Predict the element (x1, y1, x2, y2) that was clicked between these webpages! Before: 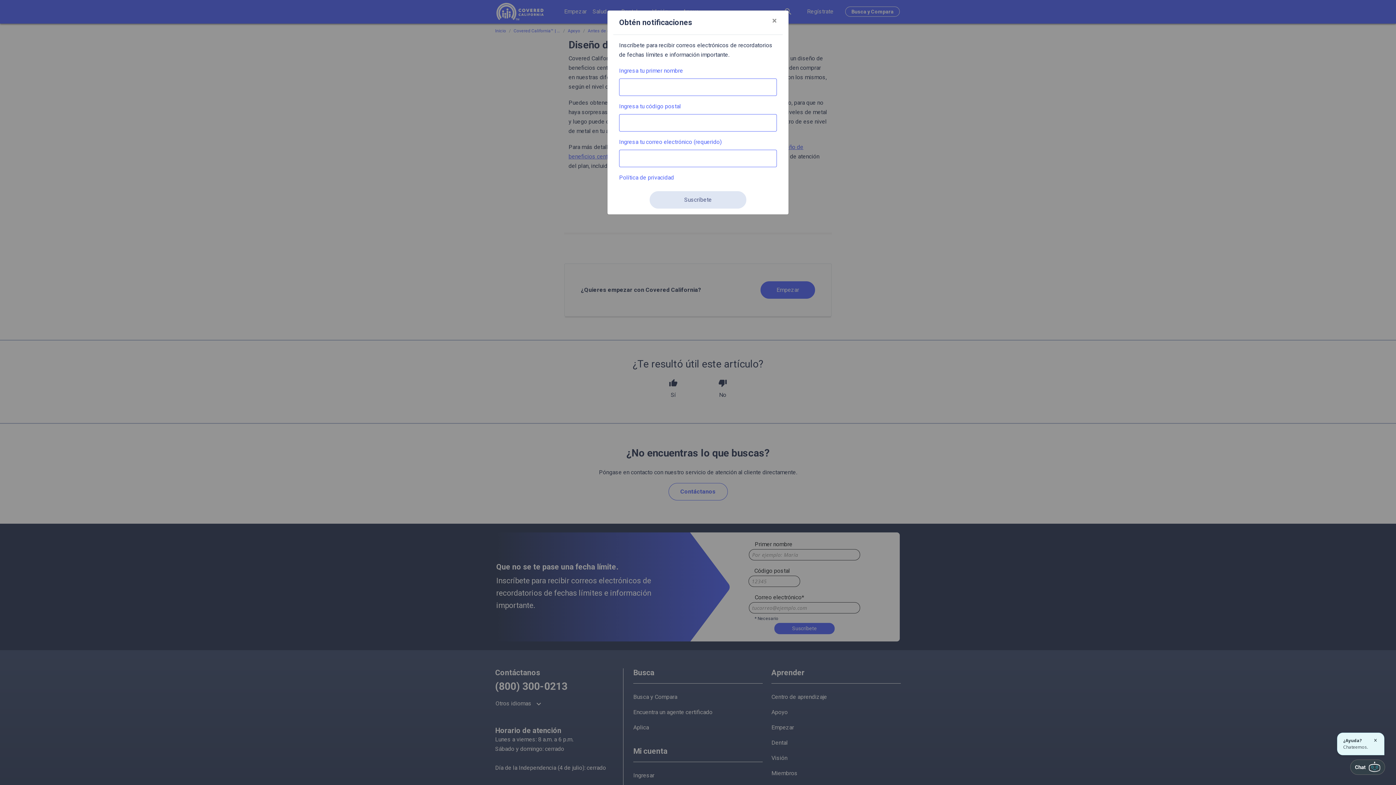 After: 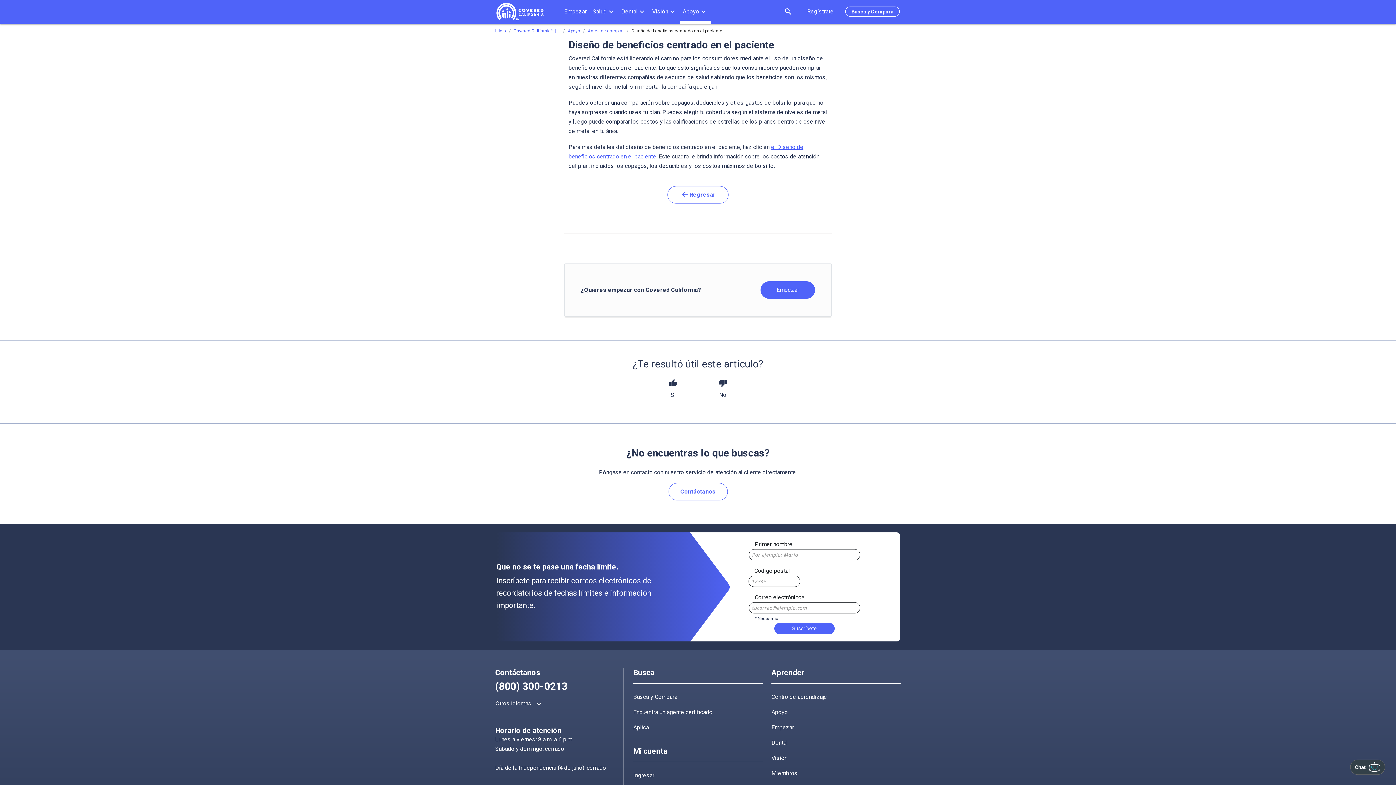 Action: label: Close bbox: (766, 10, 782, 30)